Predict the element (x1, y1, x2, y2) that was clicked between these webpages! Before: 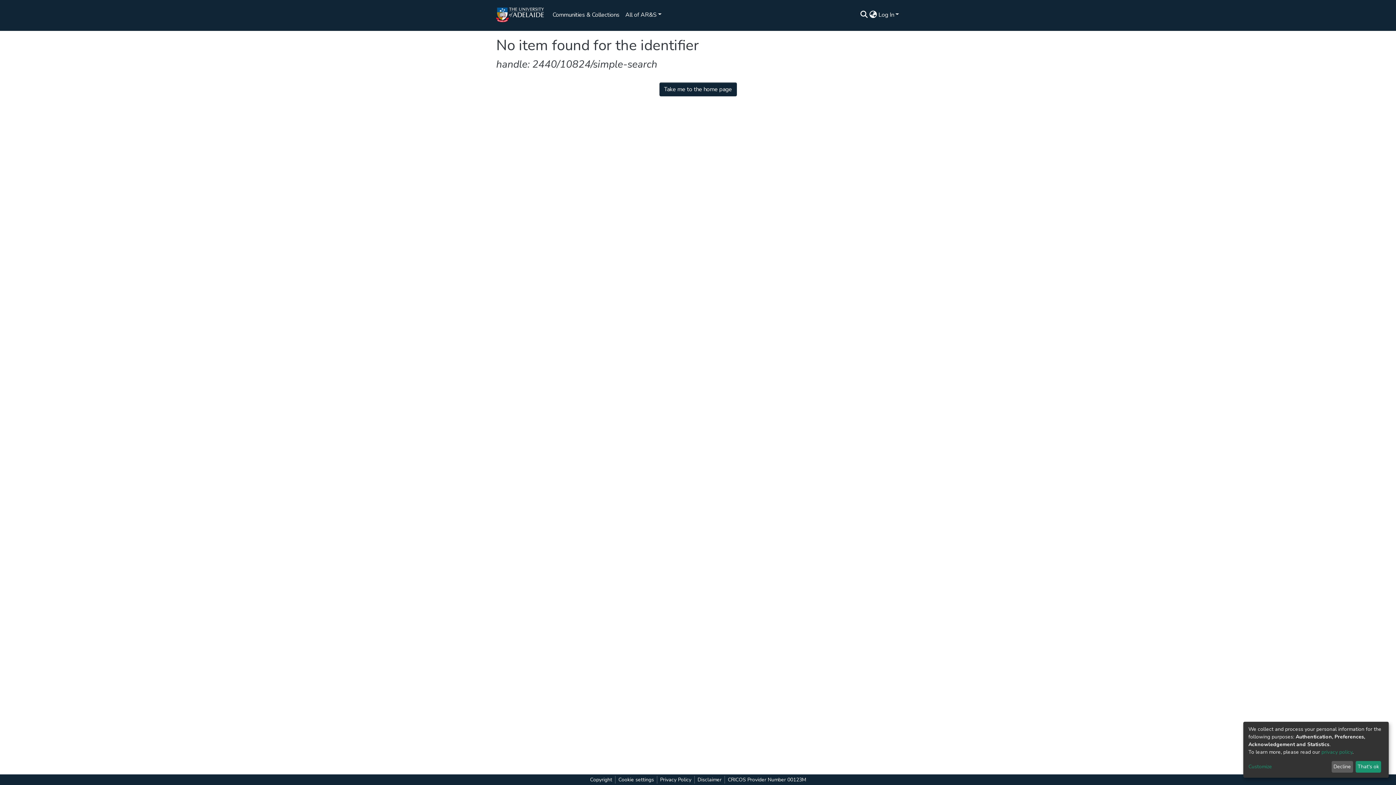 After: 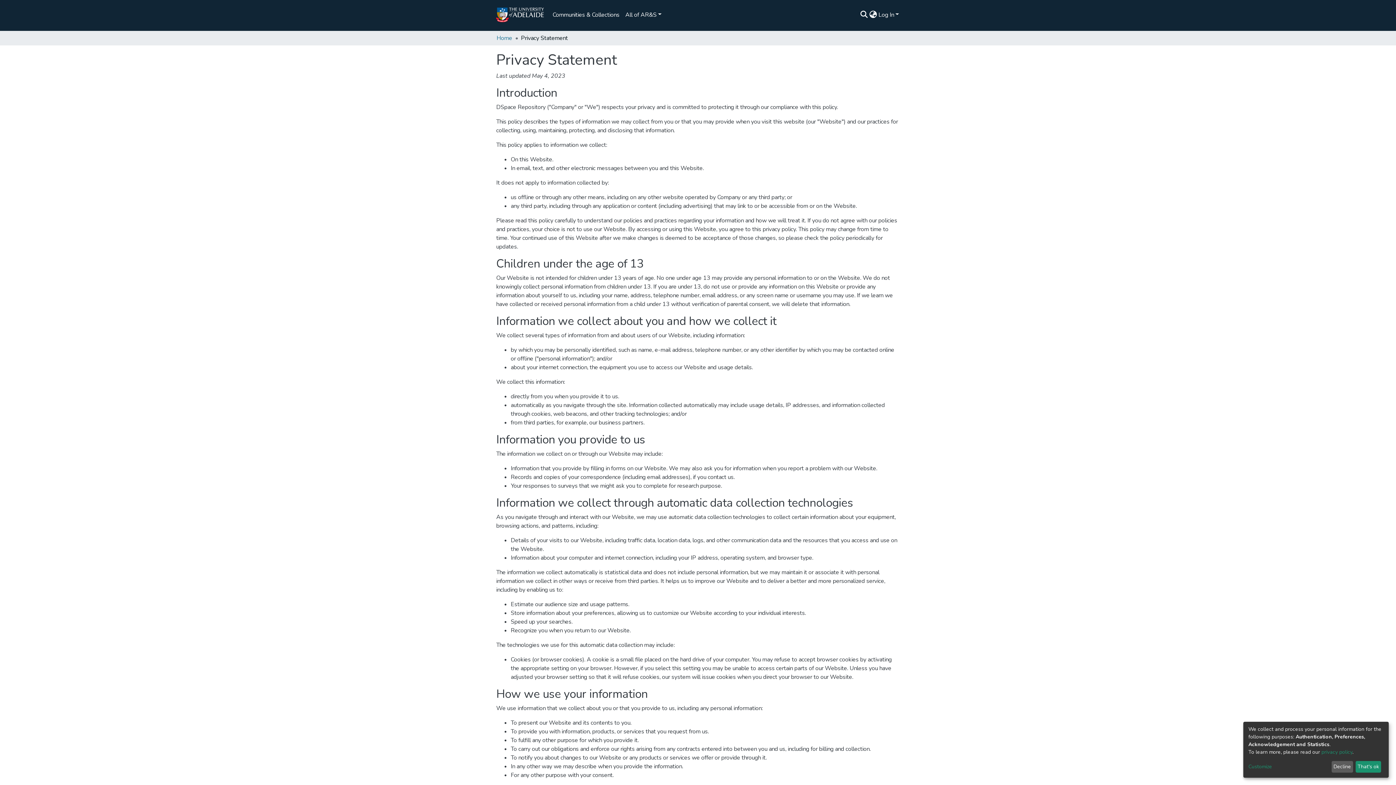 Action: bbox: (1313, 752, 1342, 757) label: privacy policy